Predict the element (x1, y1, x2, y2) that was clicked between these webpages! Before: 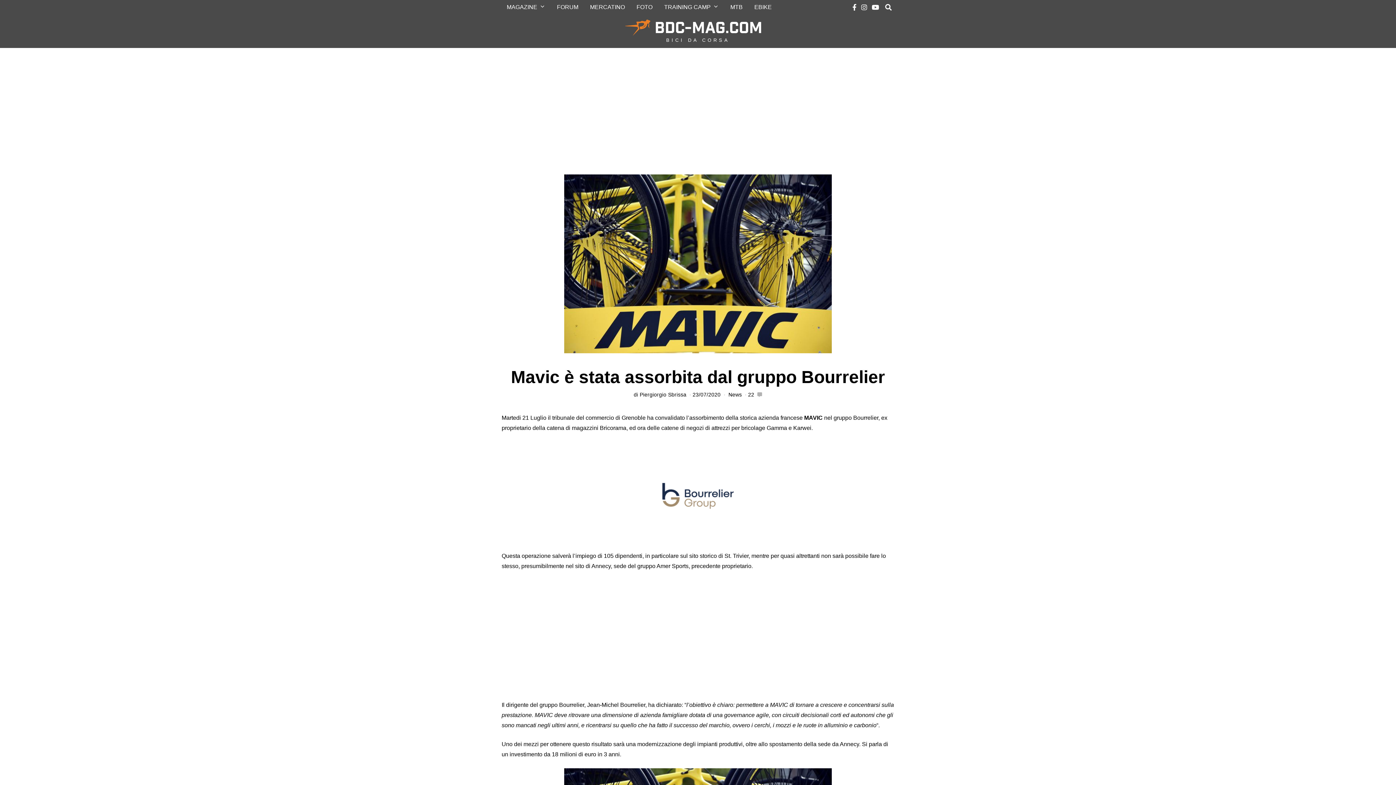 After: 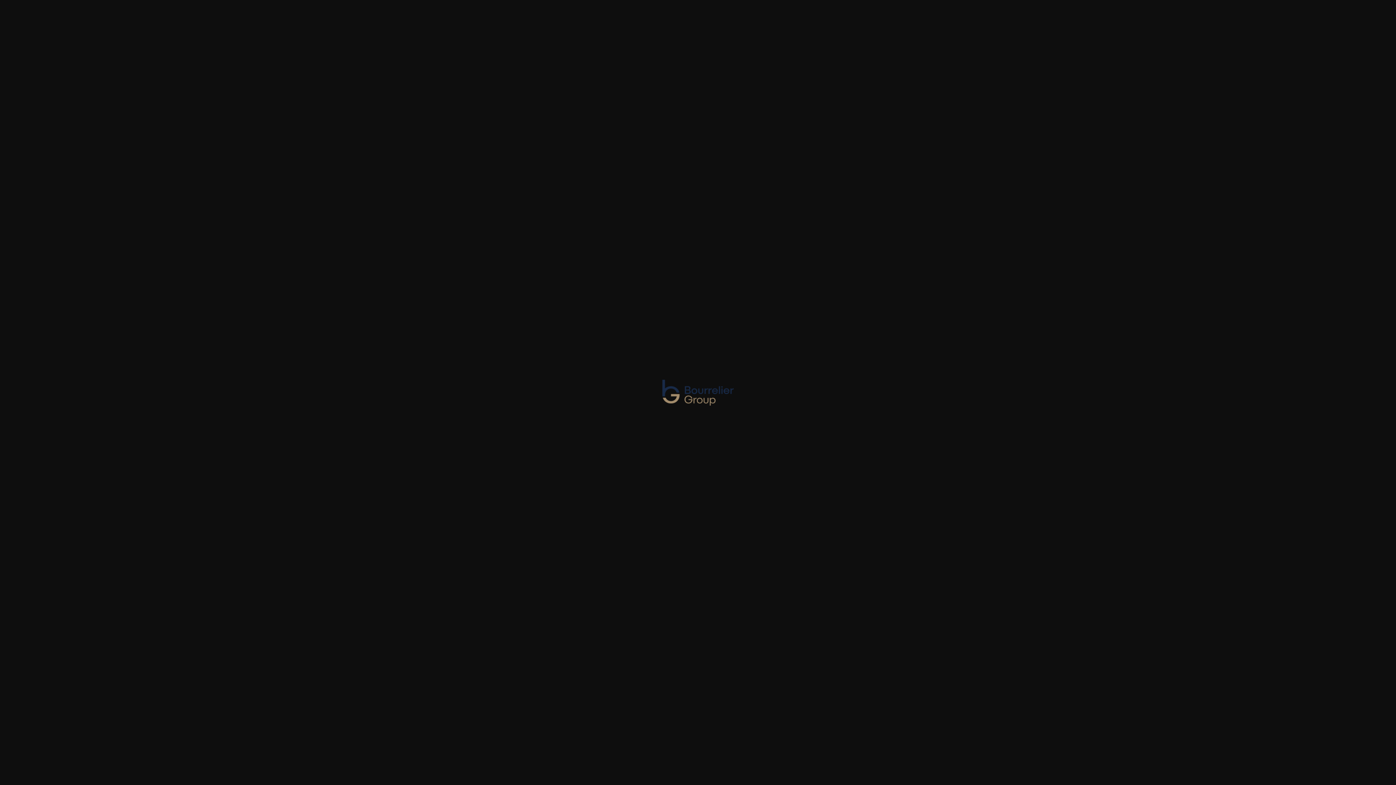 Action: bbox: (501, 449, 894, 542)